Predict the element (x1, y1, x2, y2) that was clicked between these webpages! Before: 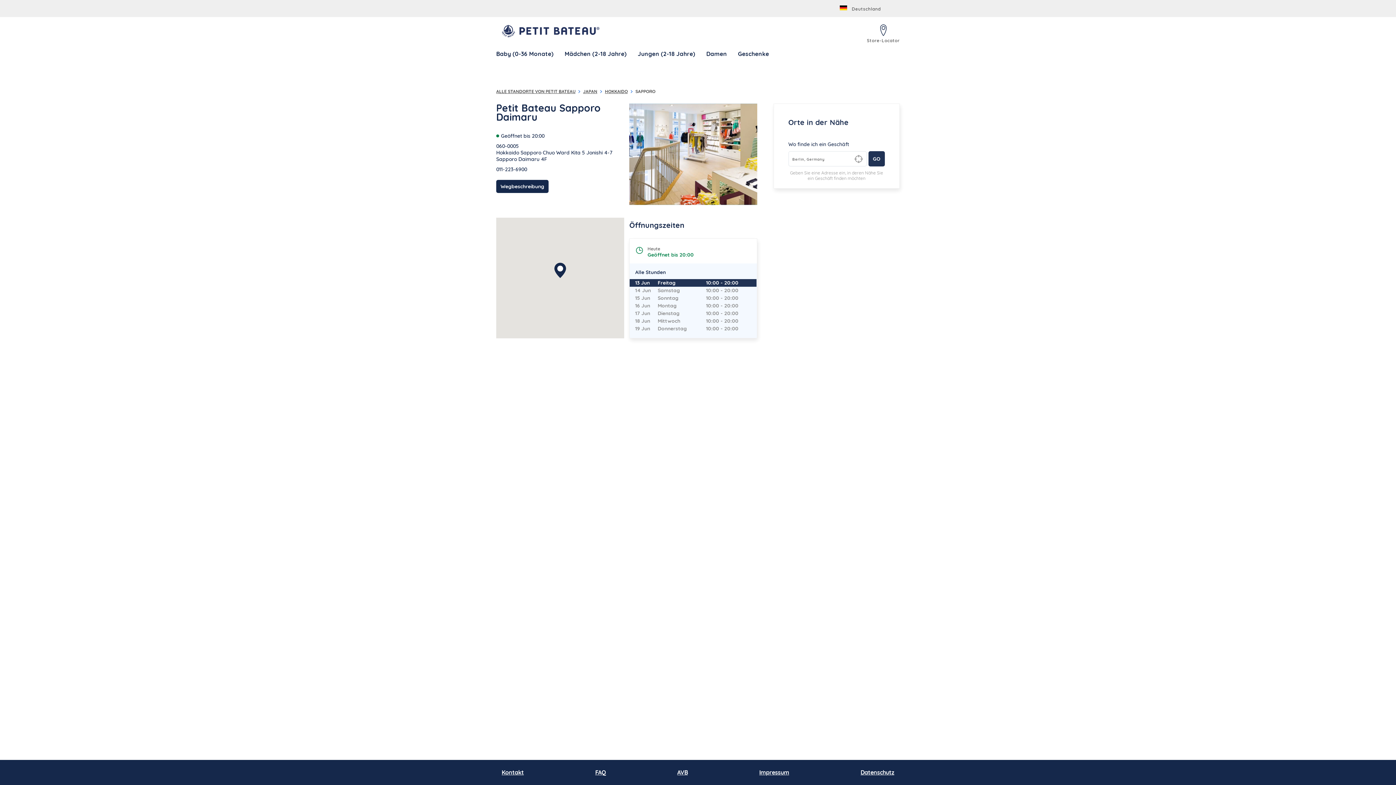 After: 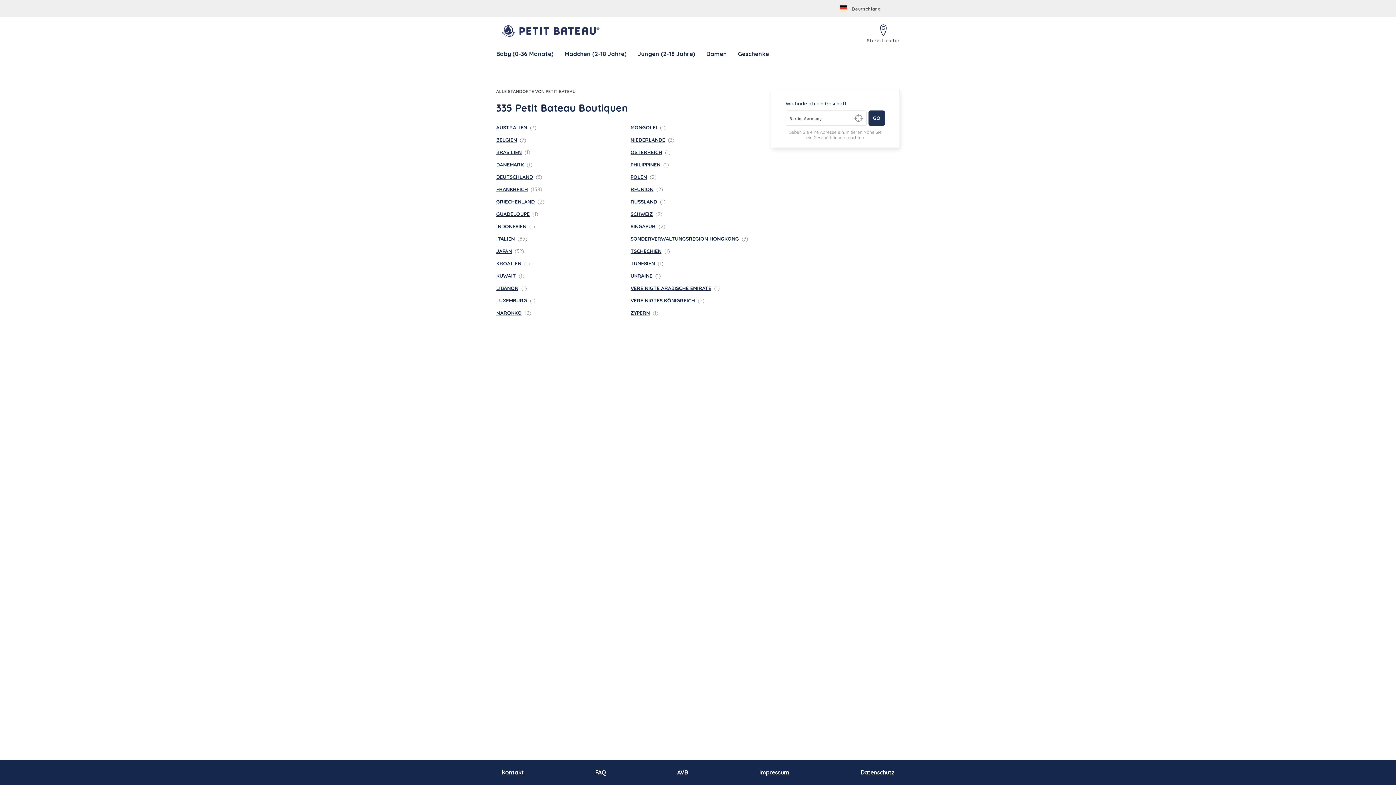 Action: bbox: (496, 88, 575, 94) label: ALLE STANDORTE VON PETIT BATEAU